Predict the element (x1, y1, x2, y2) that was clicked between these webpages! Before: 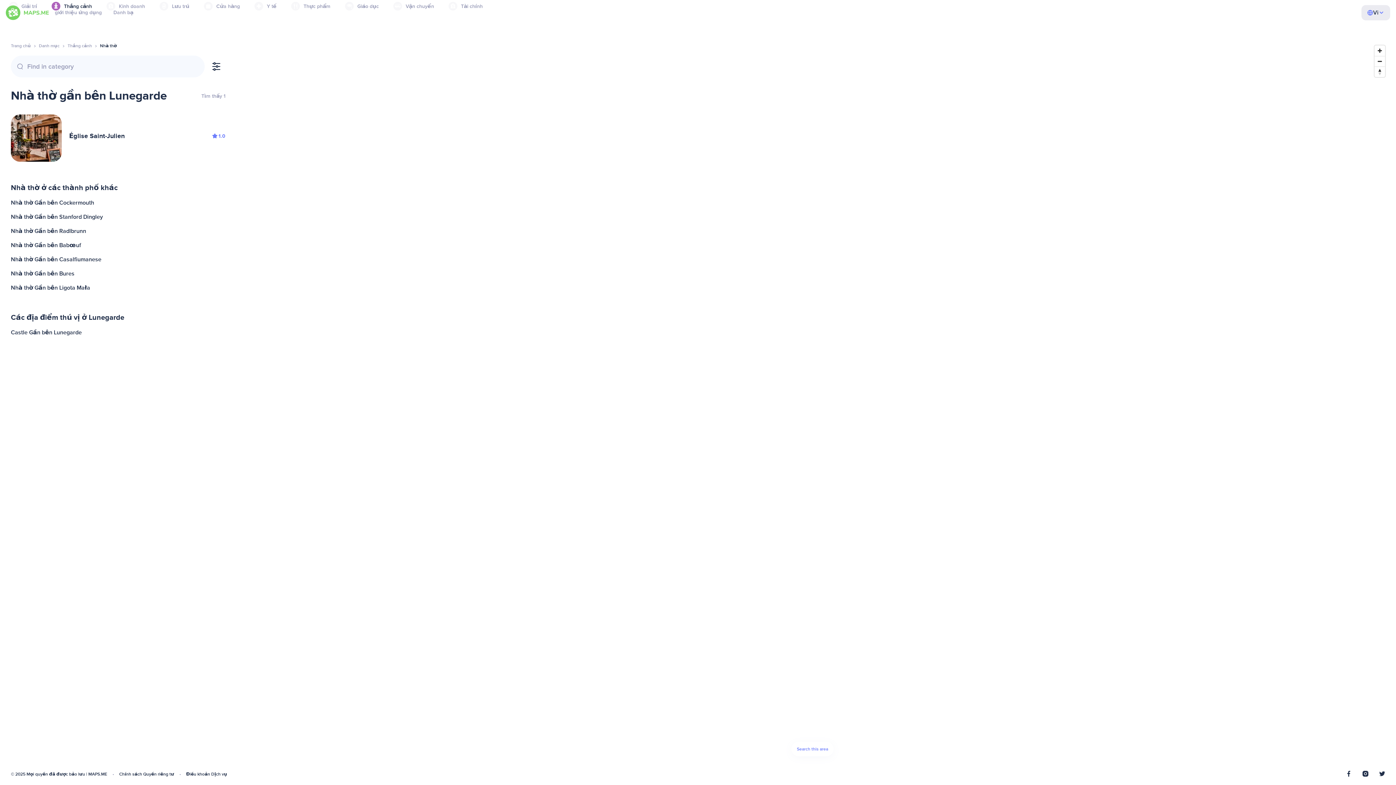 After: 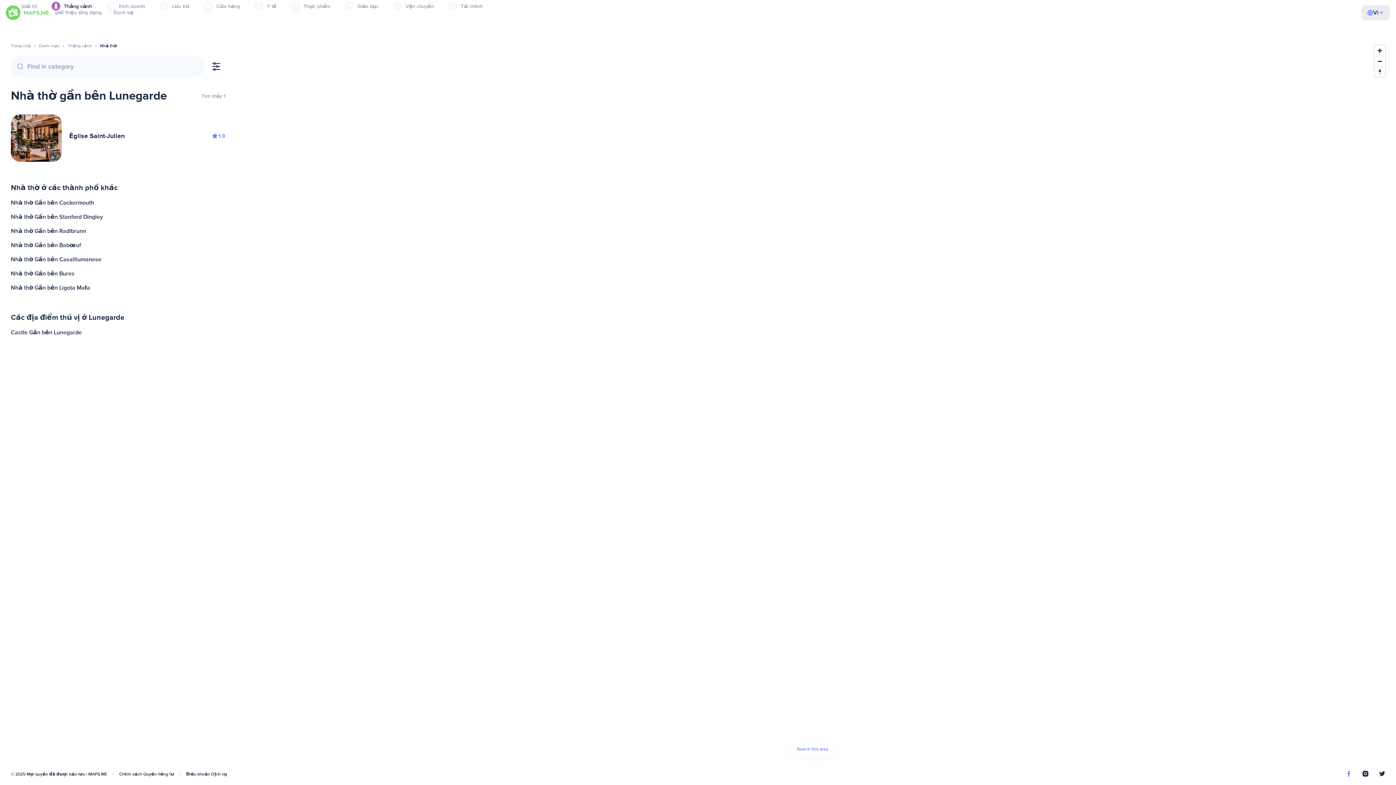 Action: bbox: (1346, 771, 1352, 778)